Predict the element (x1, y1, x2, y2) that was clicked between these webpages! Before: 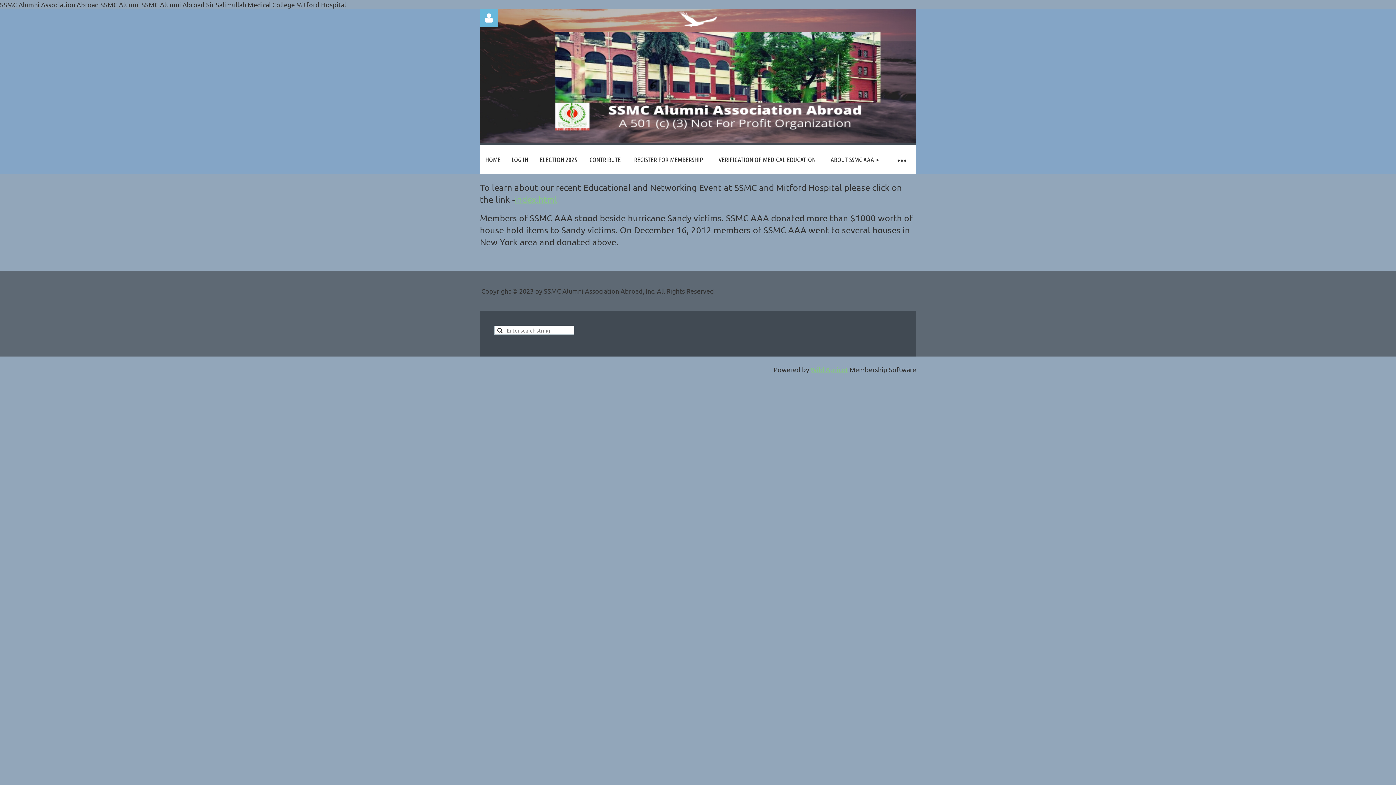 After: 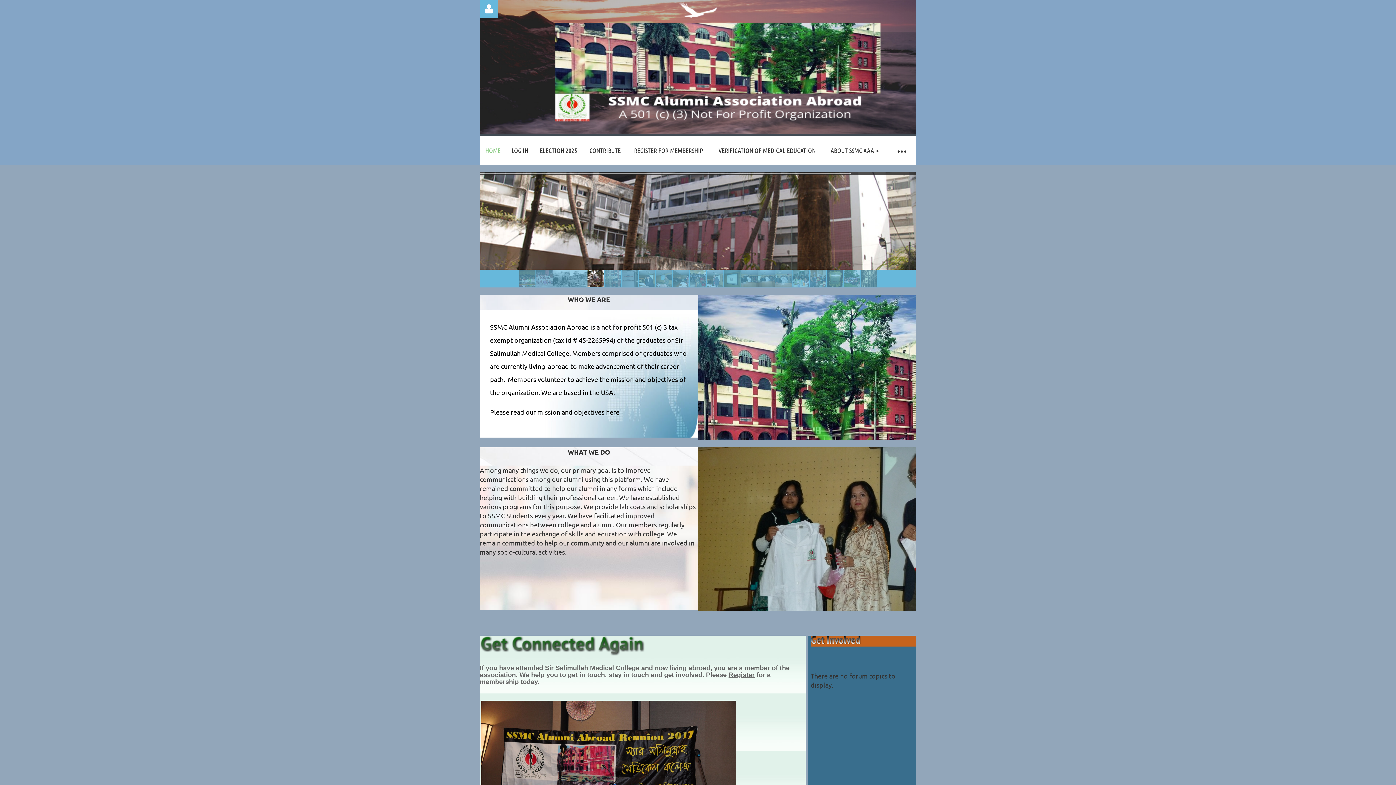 Action: bbox: (480, 145, 506, 174) label: HOME